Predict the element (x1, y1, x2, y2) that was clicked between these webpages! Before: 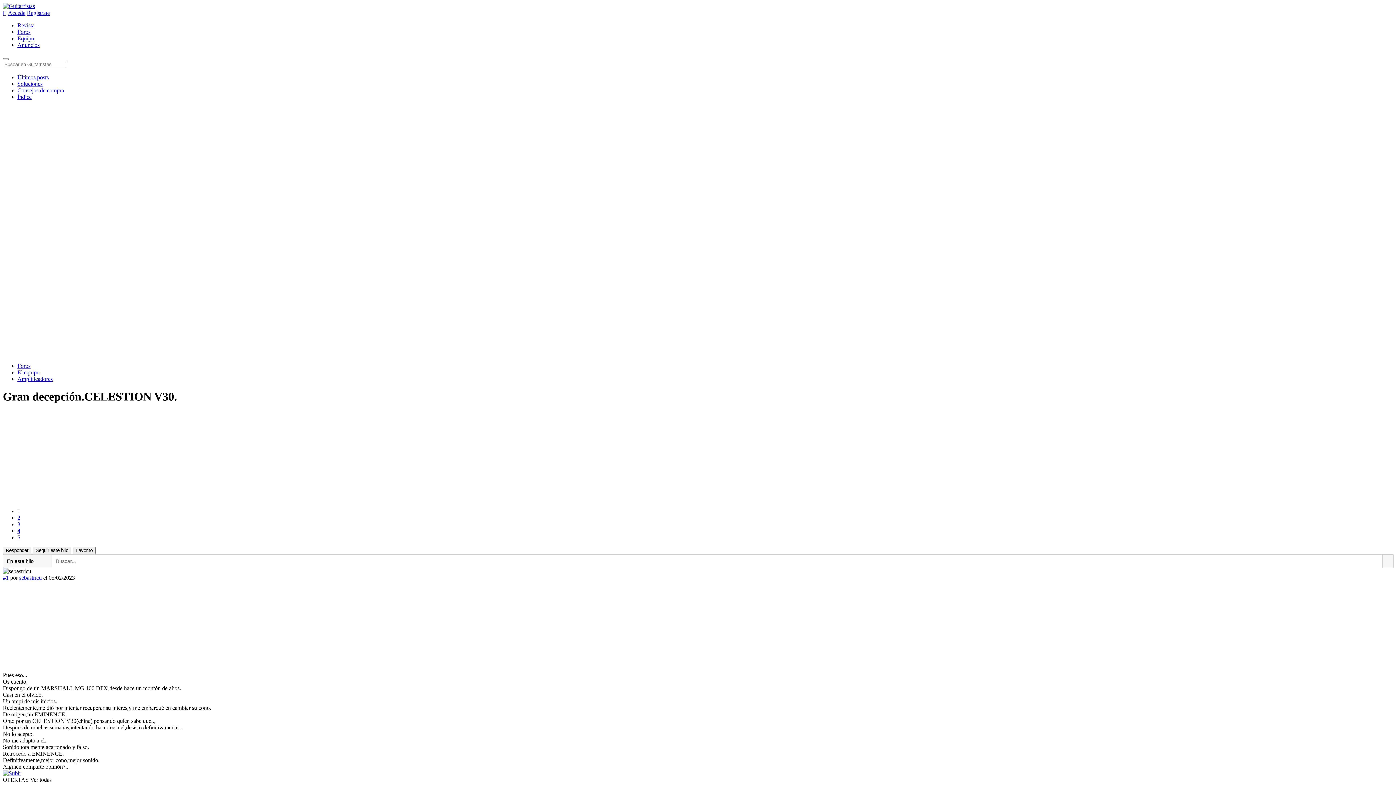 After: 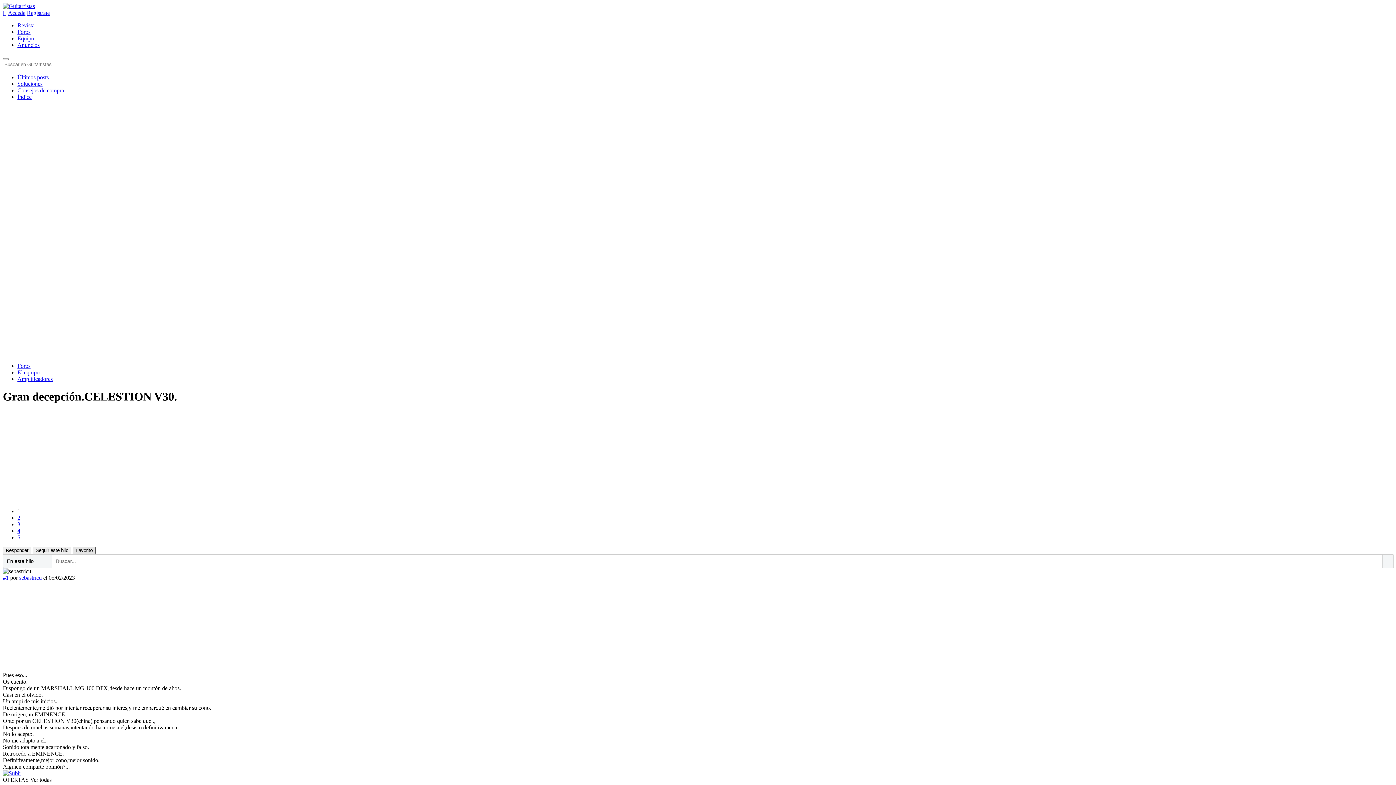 Action: bbox: (72, 546, 95, 554) label: Favorito